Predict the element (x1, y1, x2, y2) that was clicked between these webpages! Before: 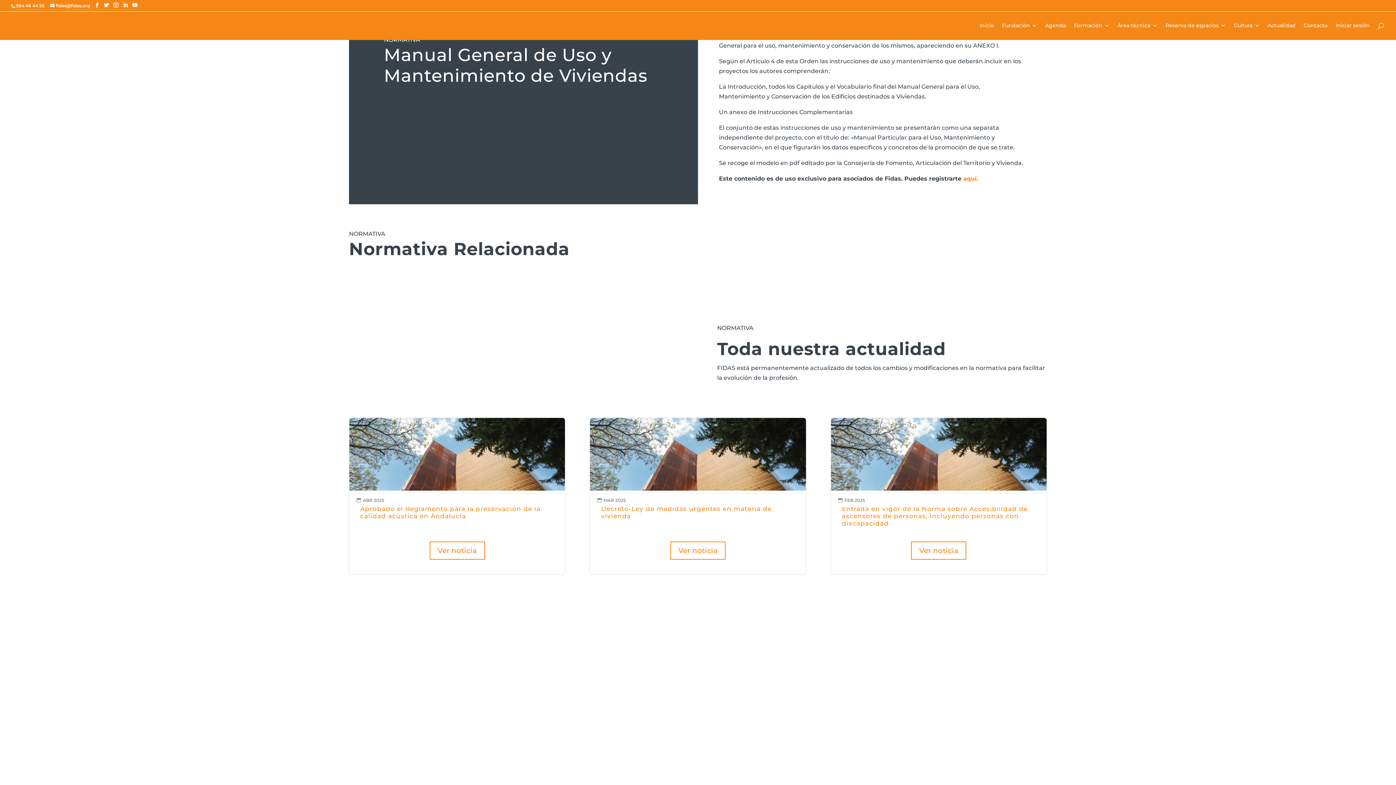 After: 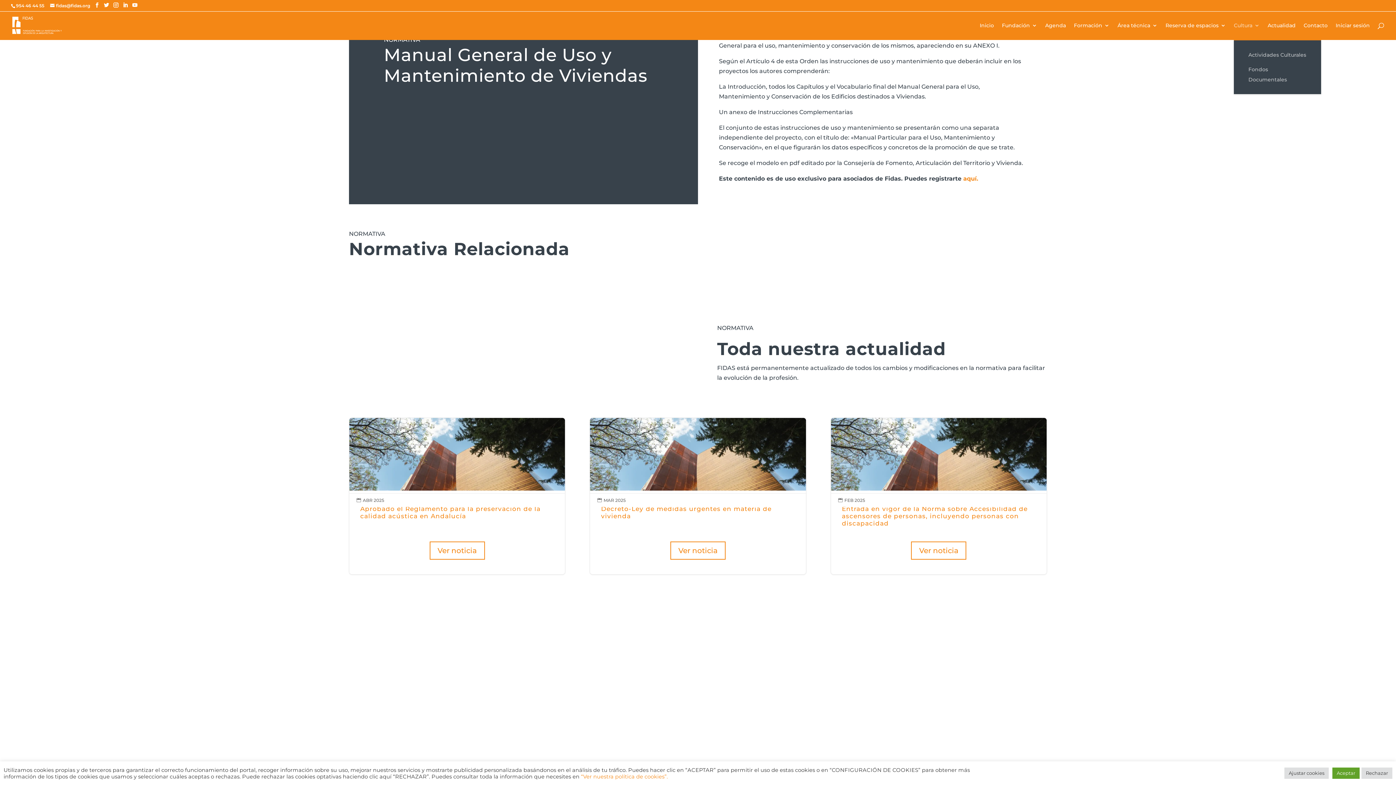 Action: label: Cultura bbox: (1234, 22, 1260, 40)